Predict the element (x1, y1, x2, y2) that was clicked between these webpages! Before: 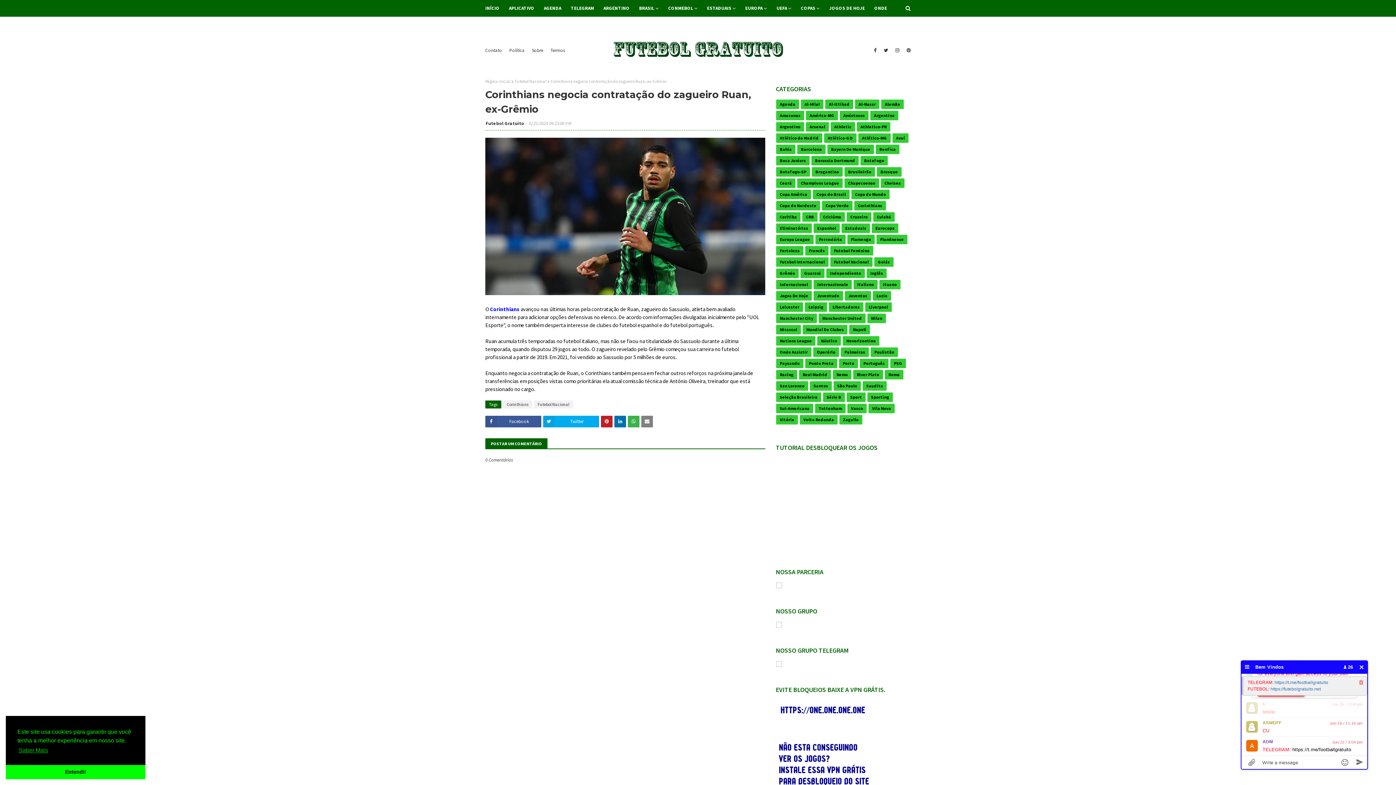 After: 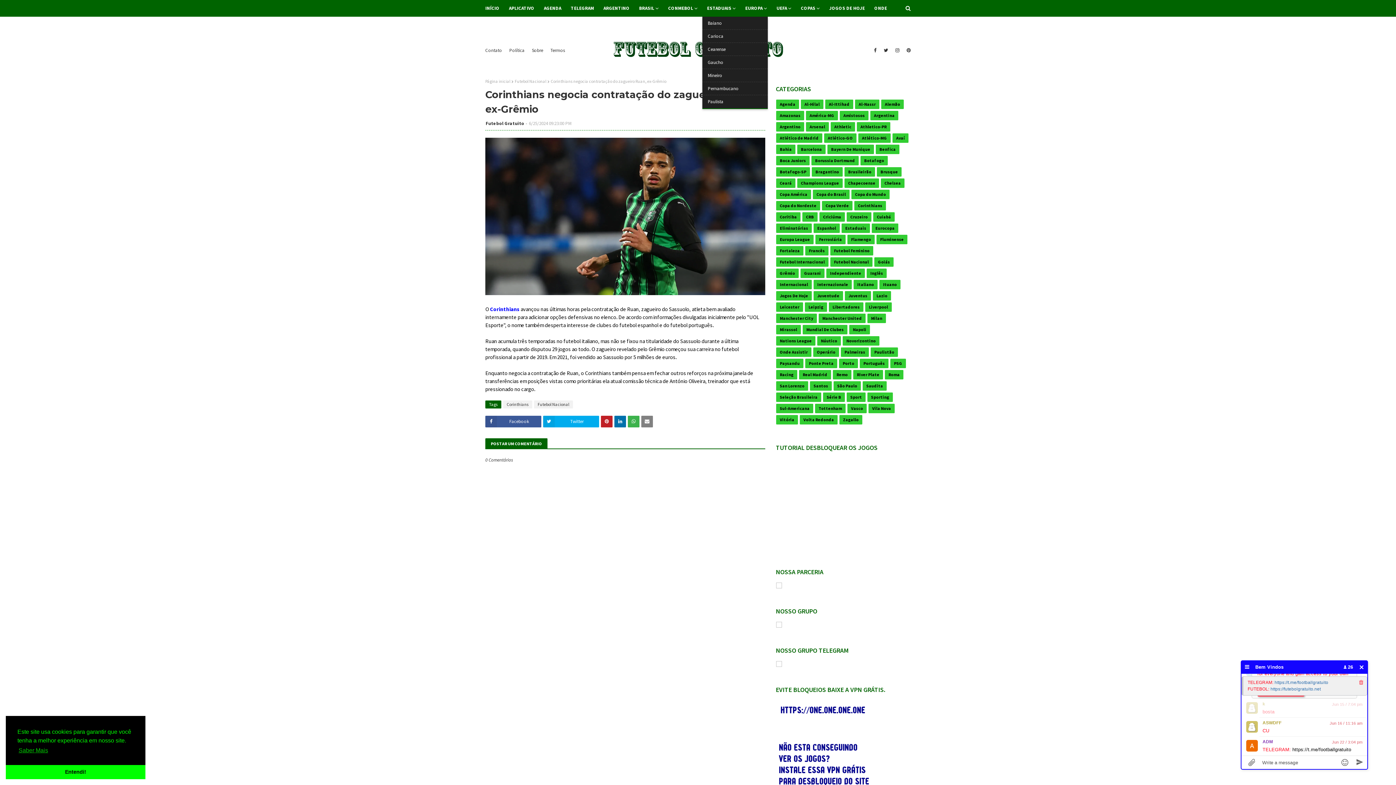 Action: bbox: (702, 0, 740, 16) label: ESTADUAIS